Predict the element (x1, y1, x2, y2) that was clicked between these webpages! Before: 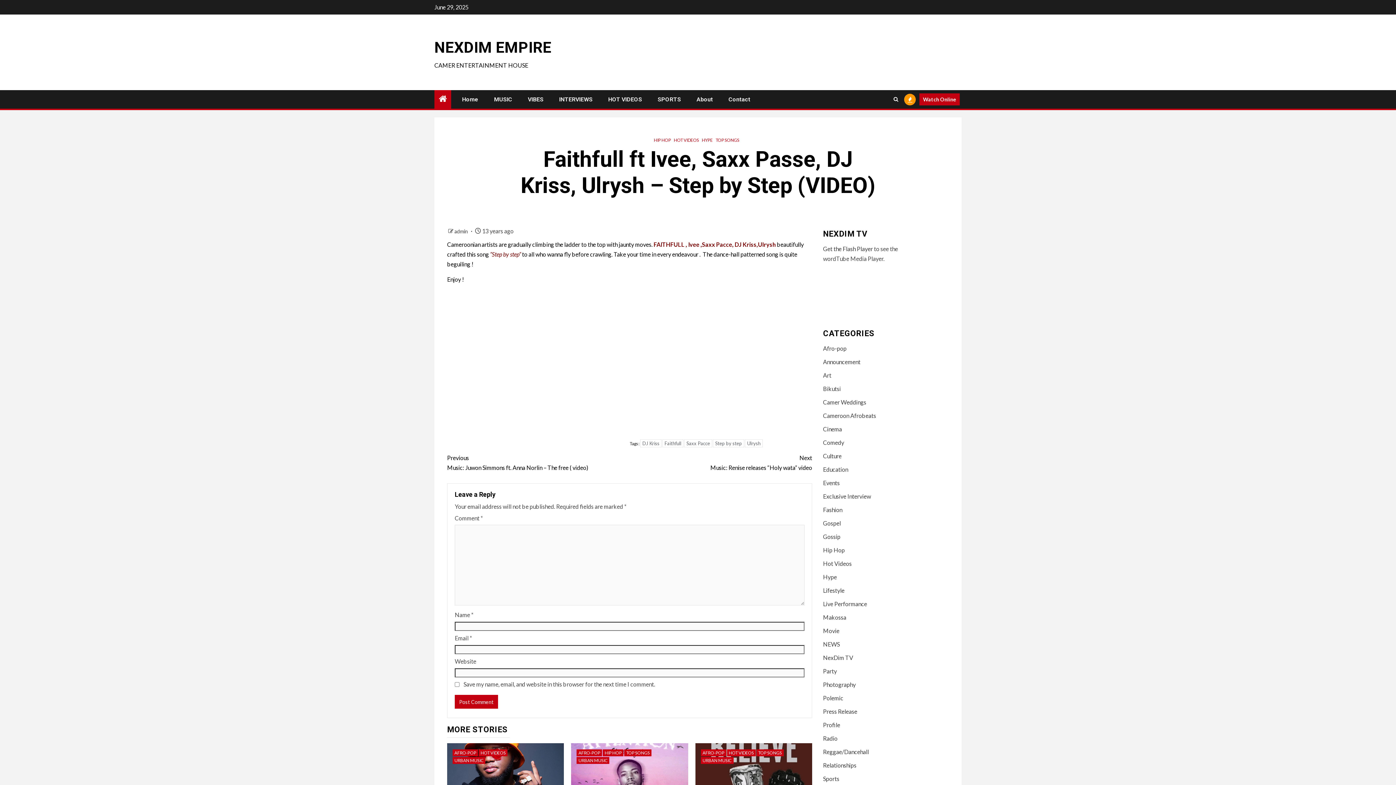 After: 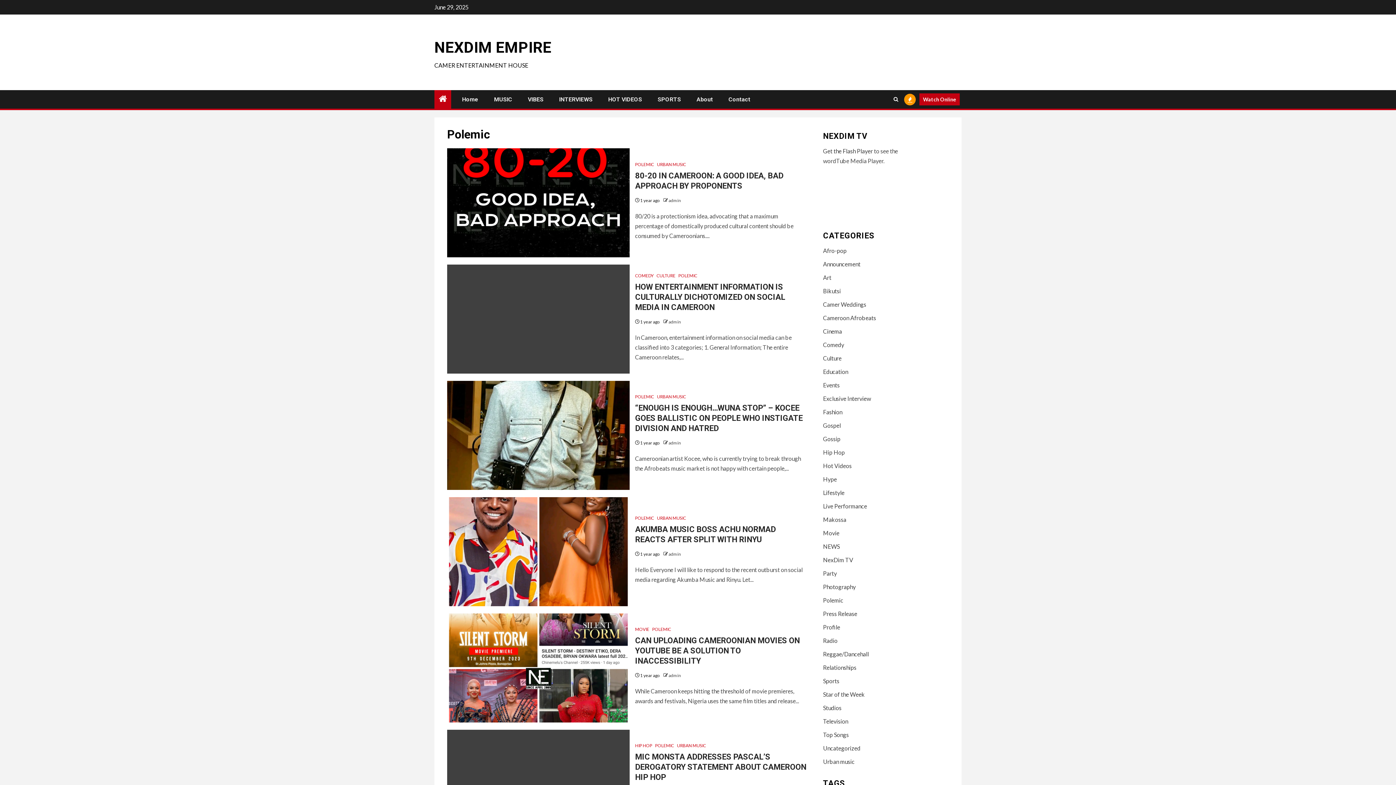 Action: bbox: (823, 694, 843, 701) label: Polemic